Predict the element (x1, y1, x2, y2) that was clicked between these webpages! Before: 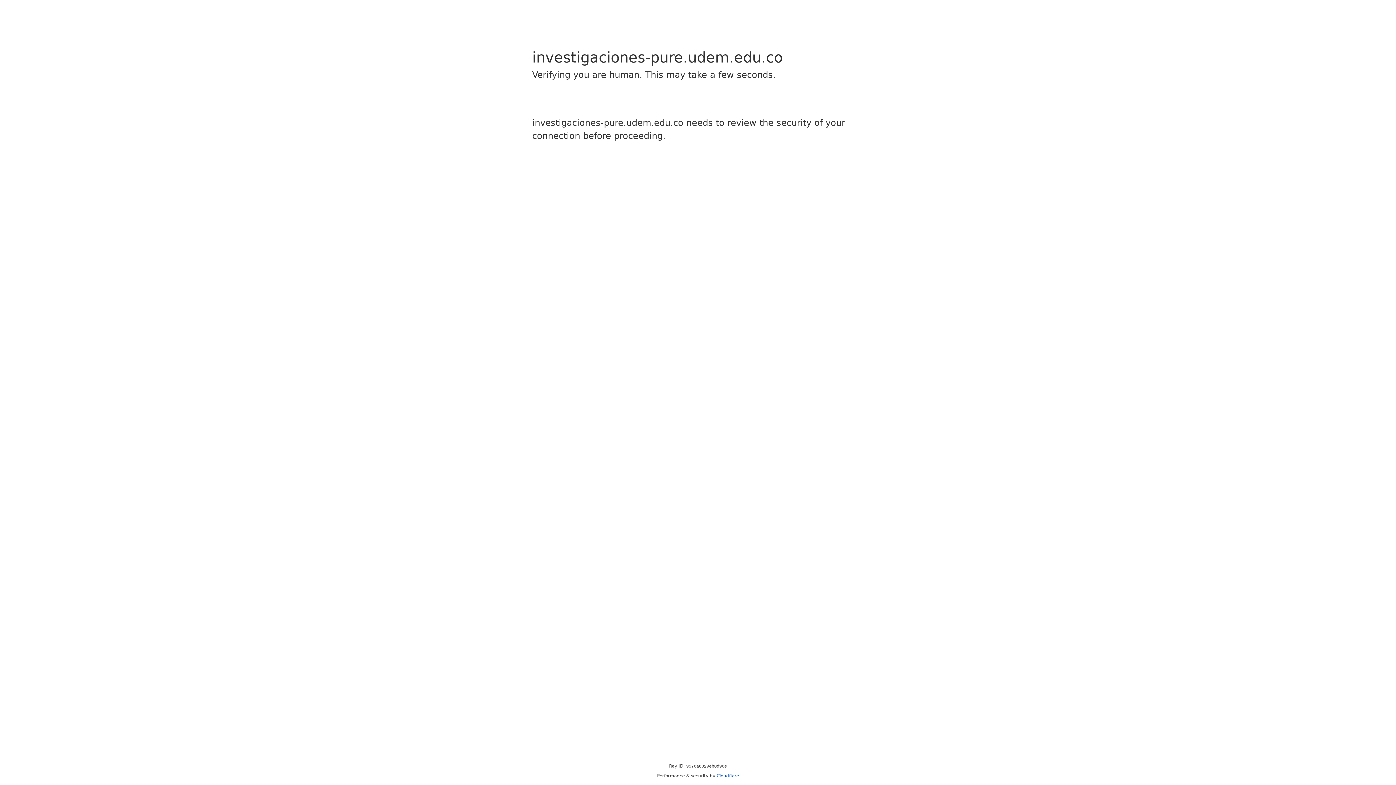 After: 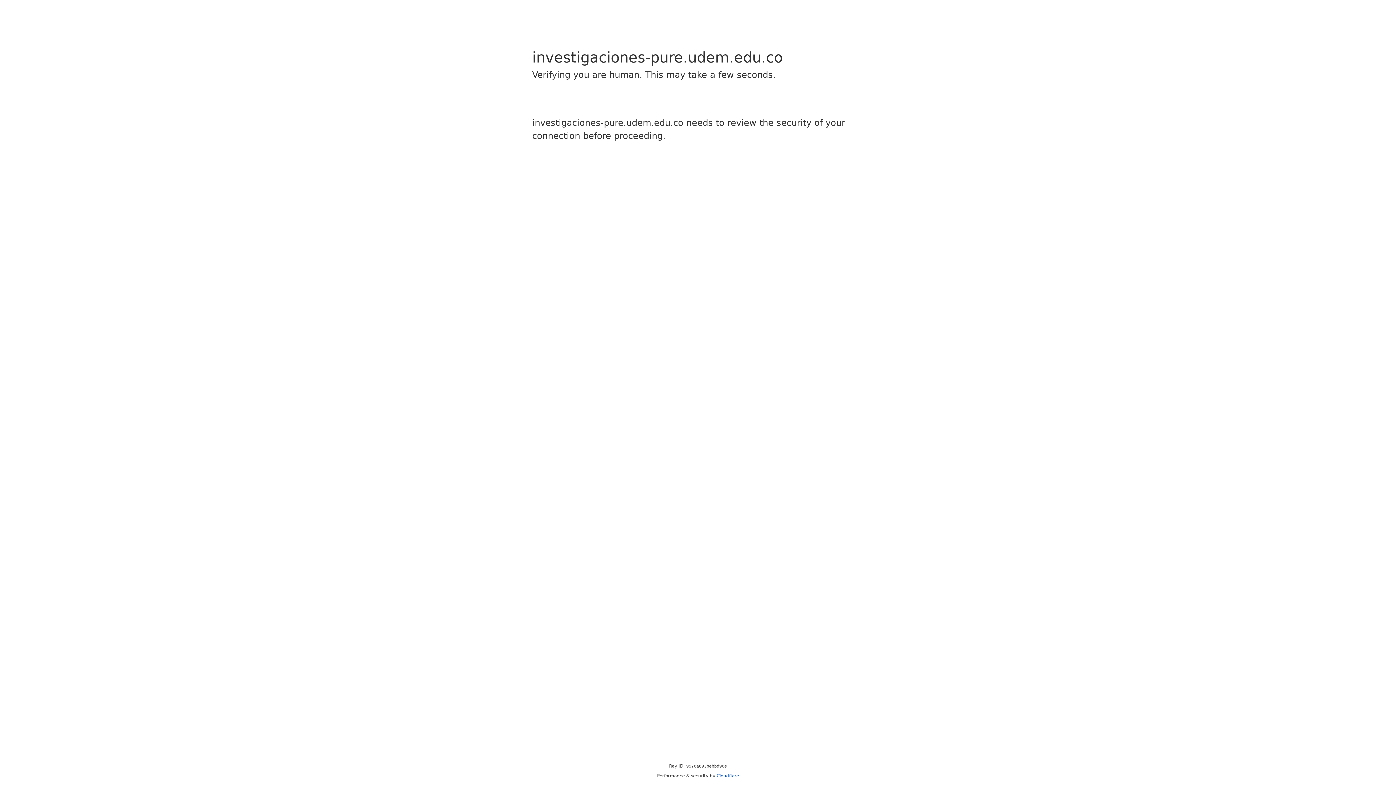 Action: label: Cloudflare bbox: (716, 773, 739, 778)